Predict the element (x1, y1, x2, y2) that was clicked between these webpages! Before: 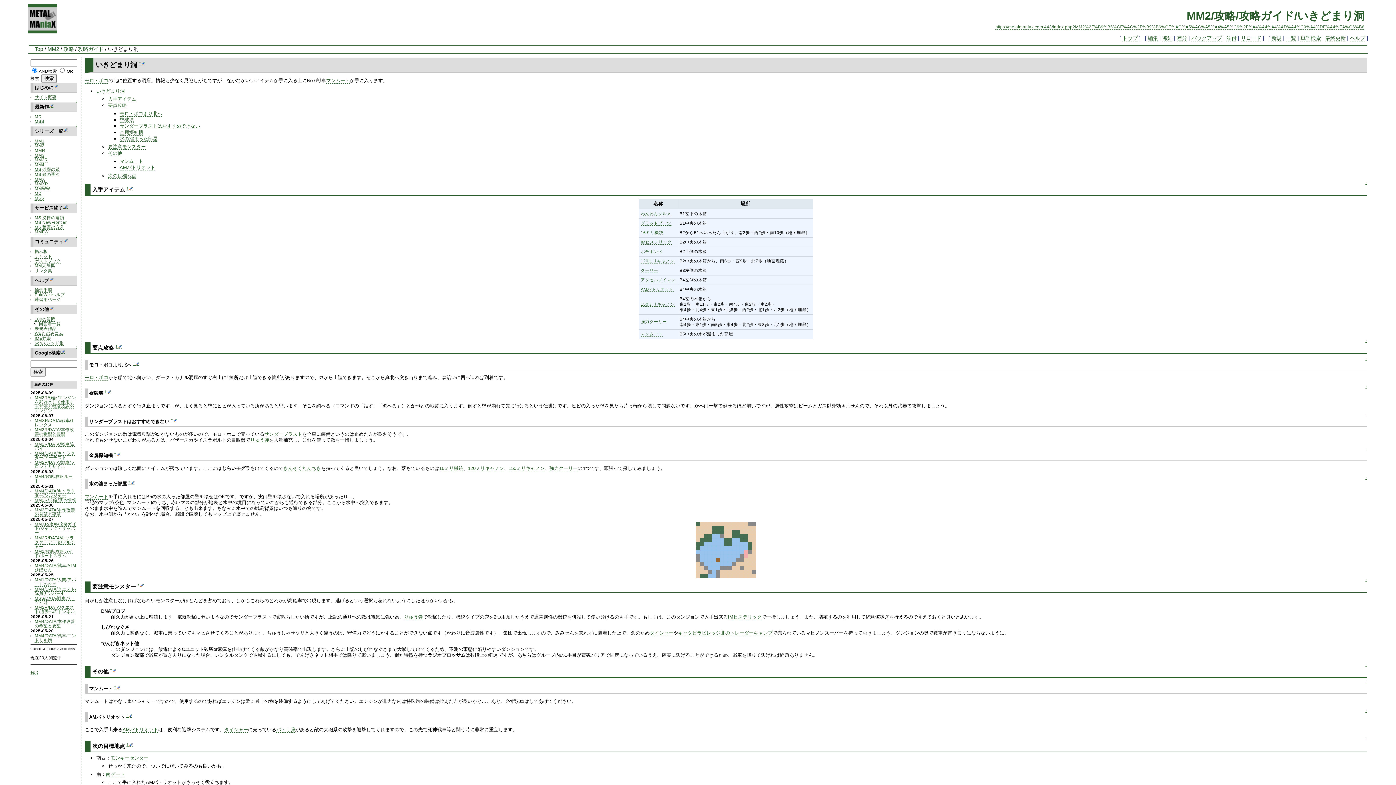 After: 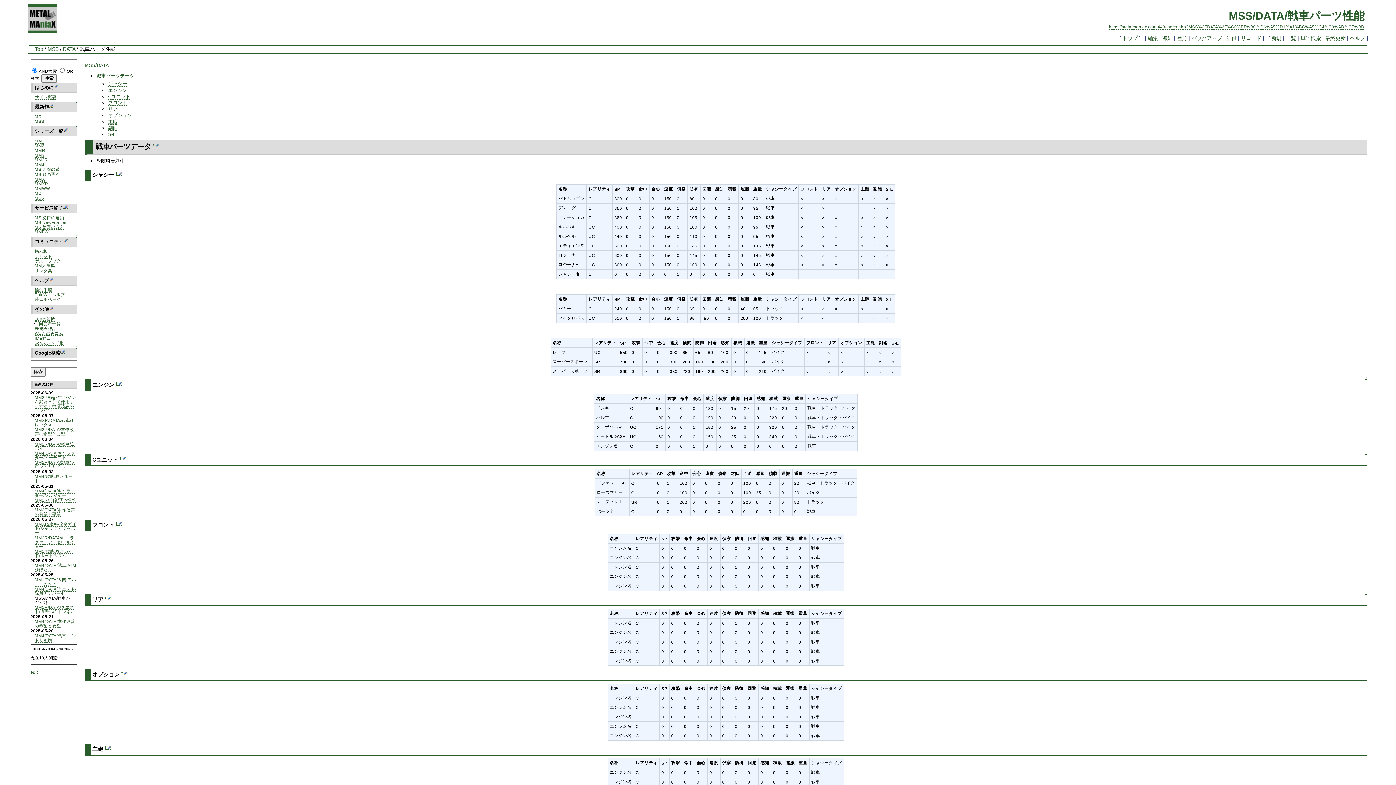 Action: bbox: (34, 595, 74, 605) label: MSS/DATA/戦車パーツ性能